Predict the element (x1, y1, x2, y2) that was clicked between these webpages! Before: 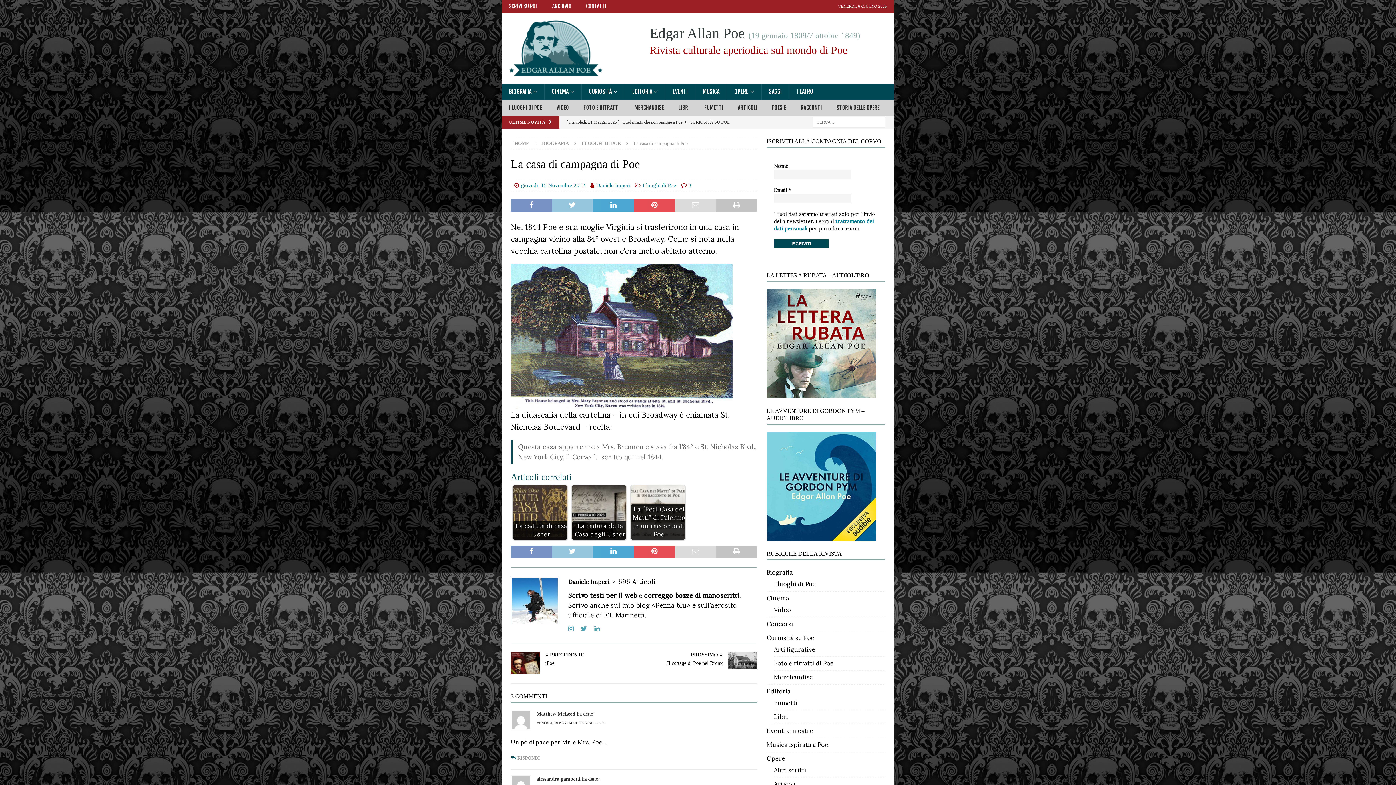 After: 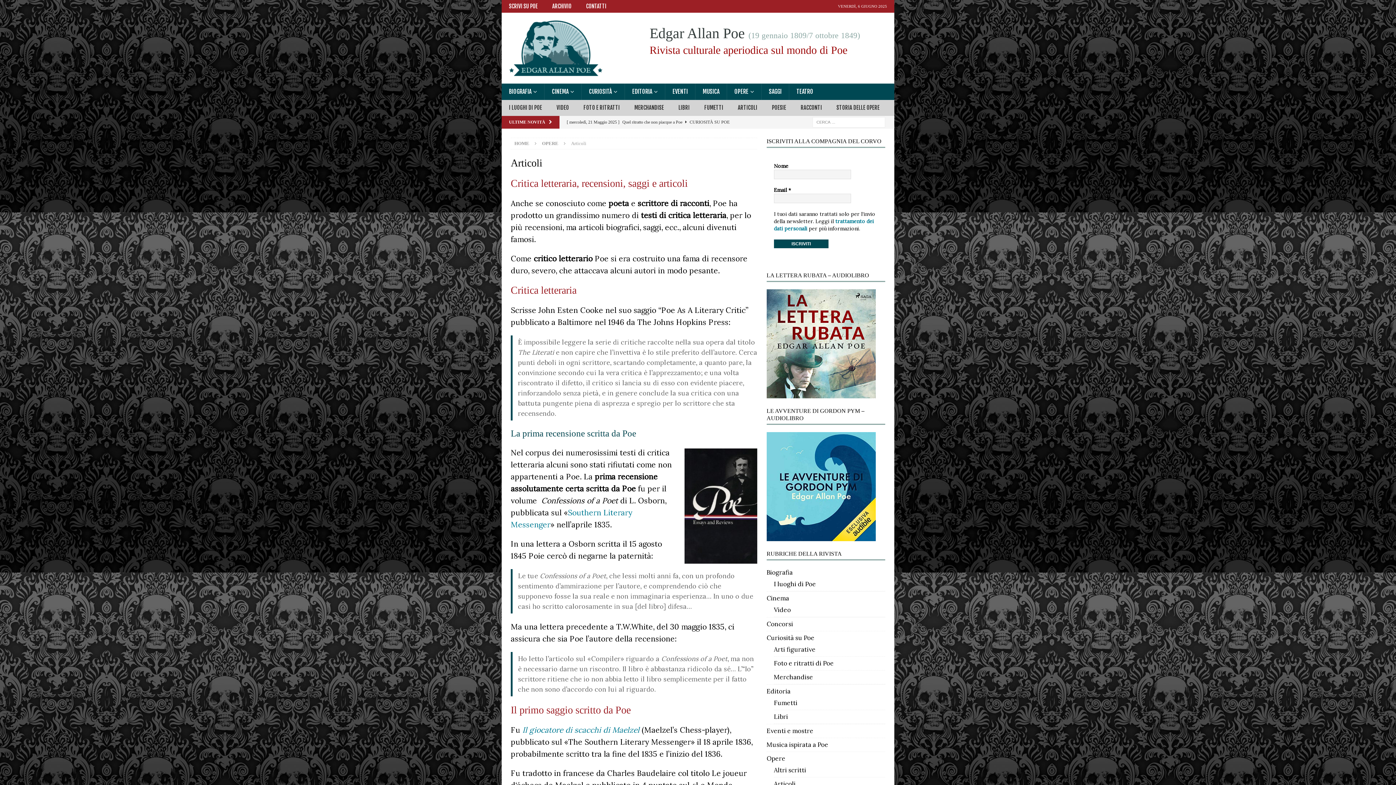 Action: label: Articoli bbox: (774, 777, 885, 791)